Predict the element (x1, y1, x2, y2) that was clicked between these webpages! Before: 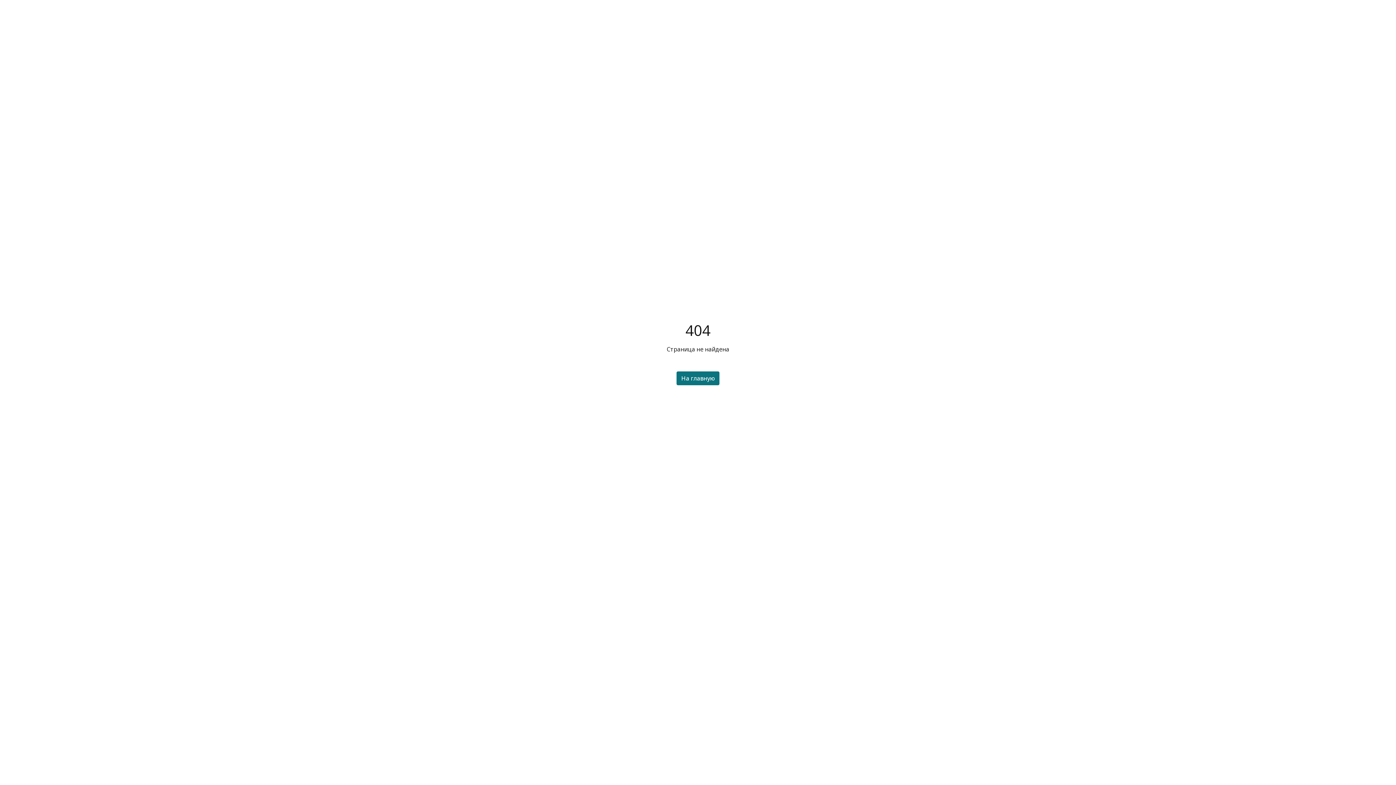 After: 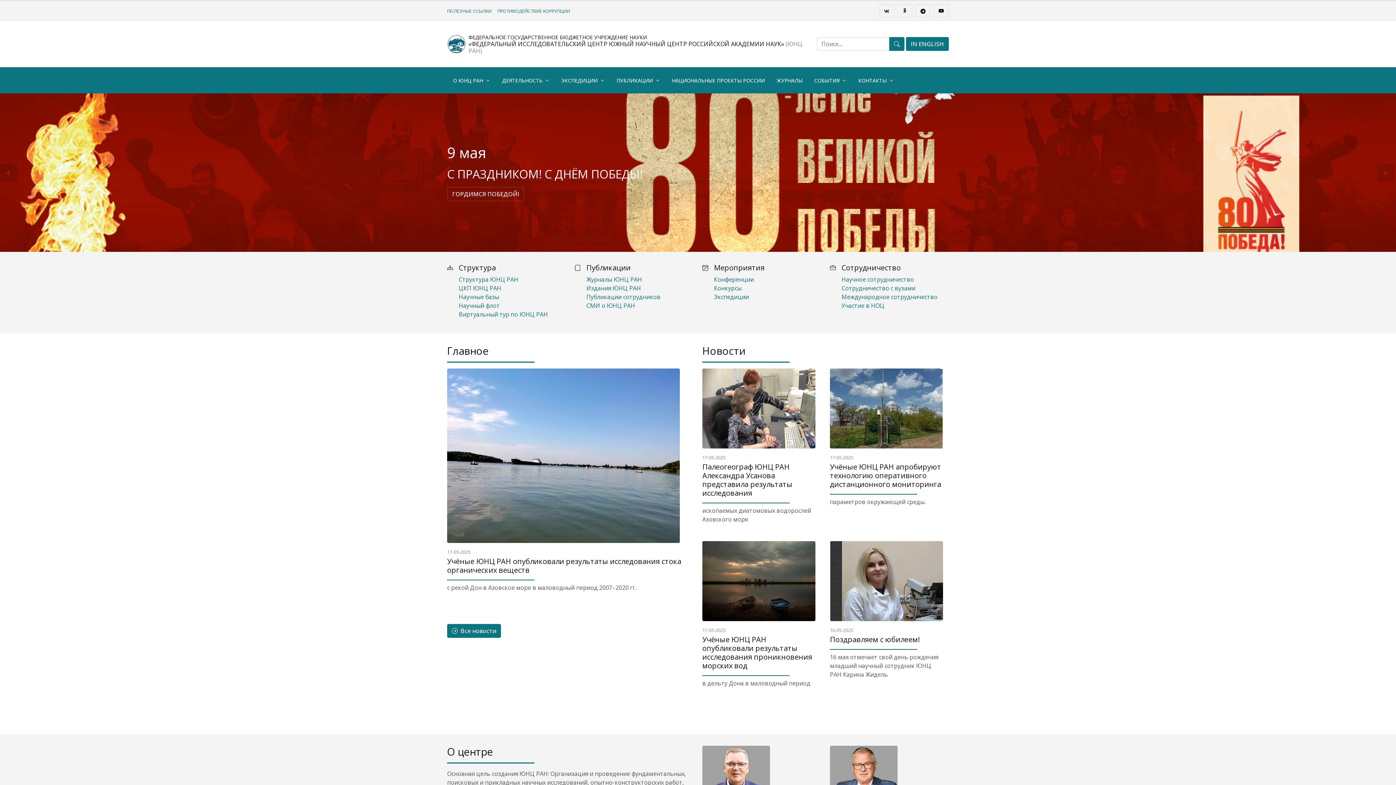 Action: label: На главную bbox: (676, 371, 719, 385)